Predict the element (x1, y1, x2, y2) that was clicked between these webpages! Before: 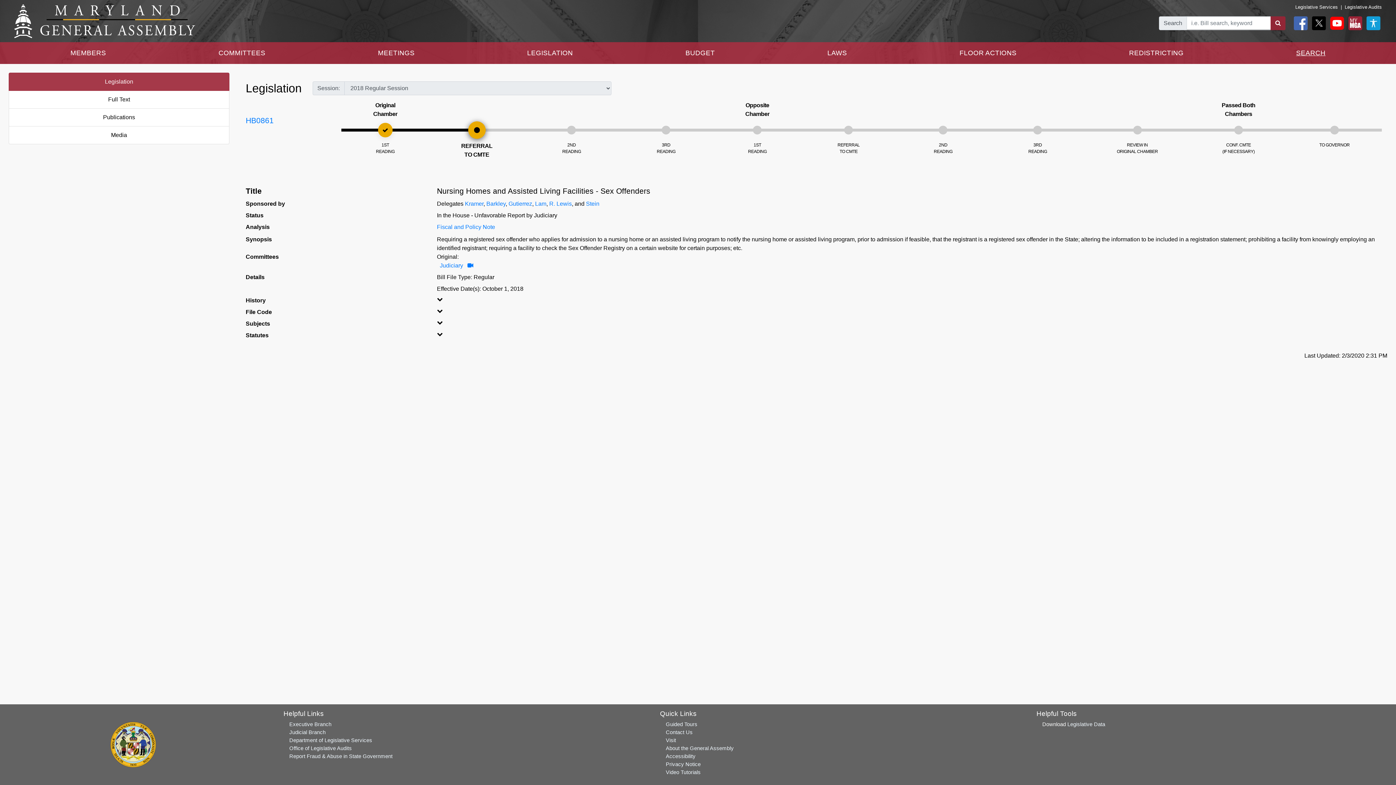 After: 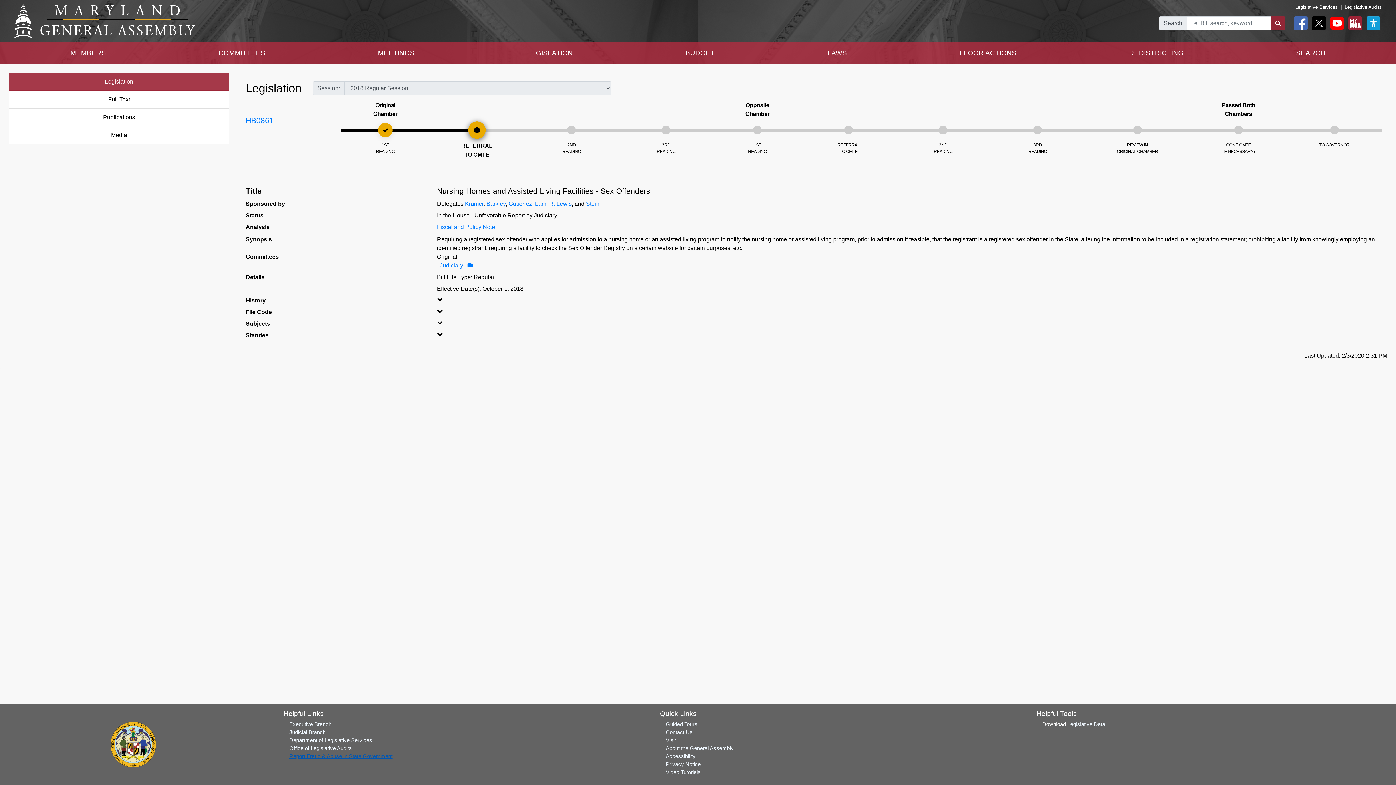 Action: label: Report Fraud & Abuse in State Government bbox: (289, 753, 392, 759)